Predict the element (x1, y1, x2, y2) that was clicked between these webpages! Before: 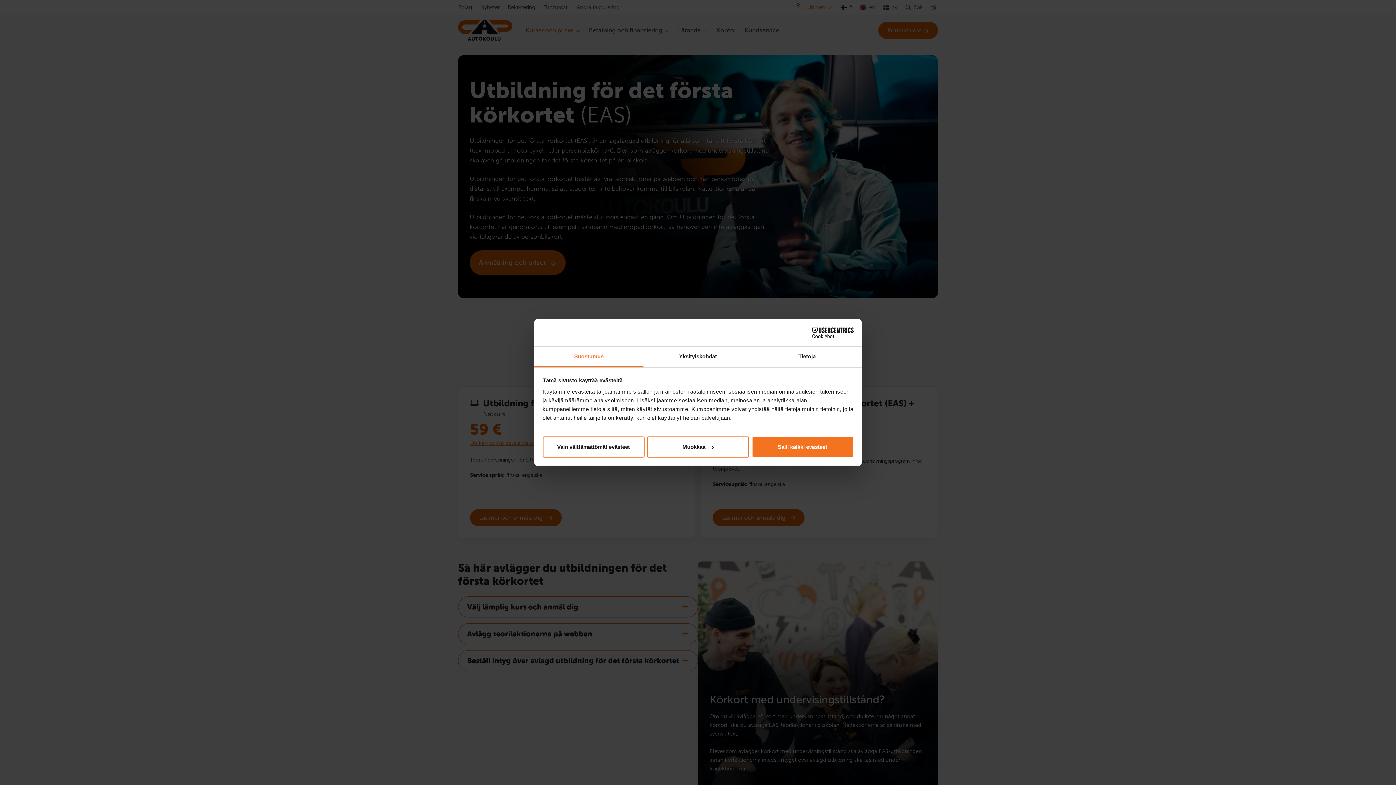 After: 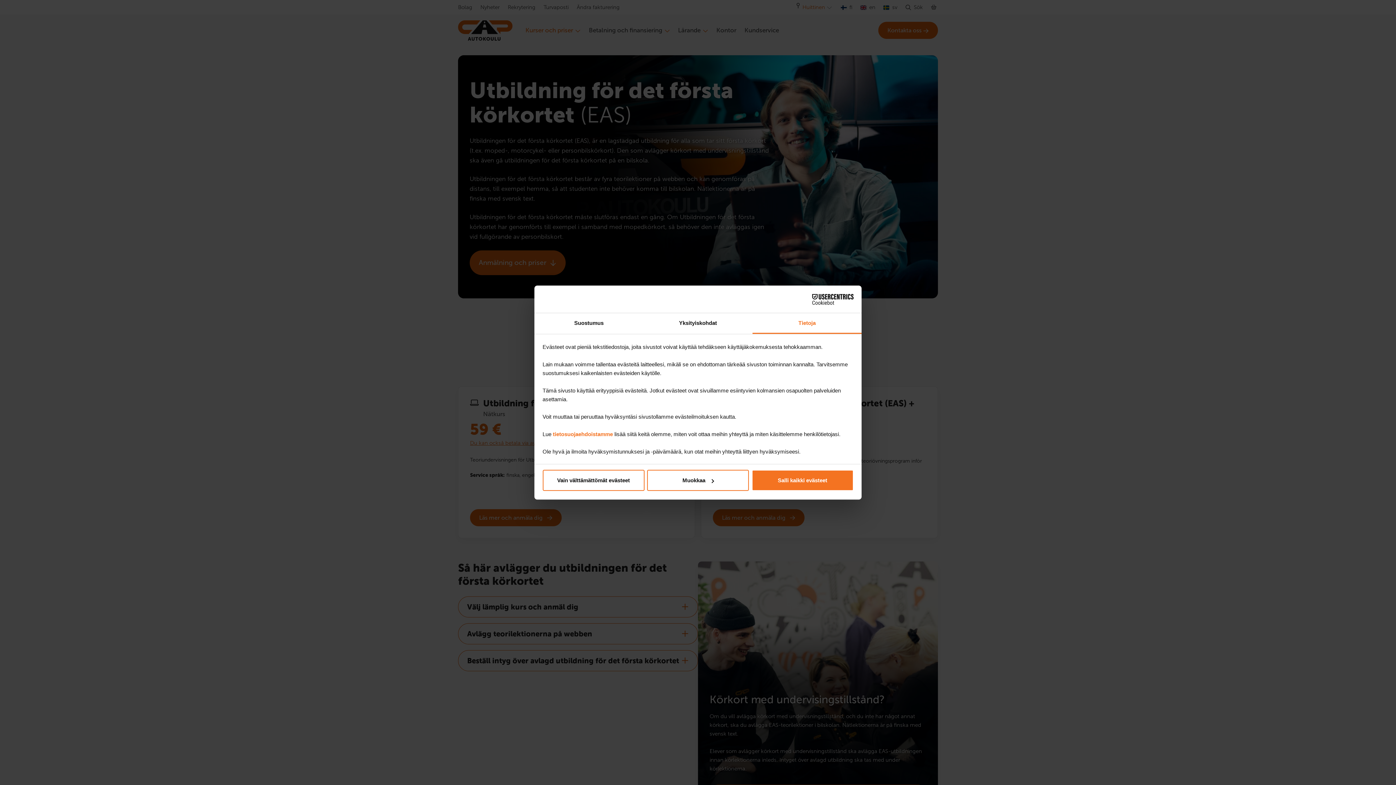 Action: bbox: (752, 346, 861, 367) label: Tietoja